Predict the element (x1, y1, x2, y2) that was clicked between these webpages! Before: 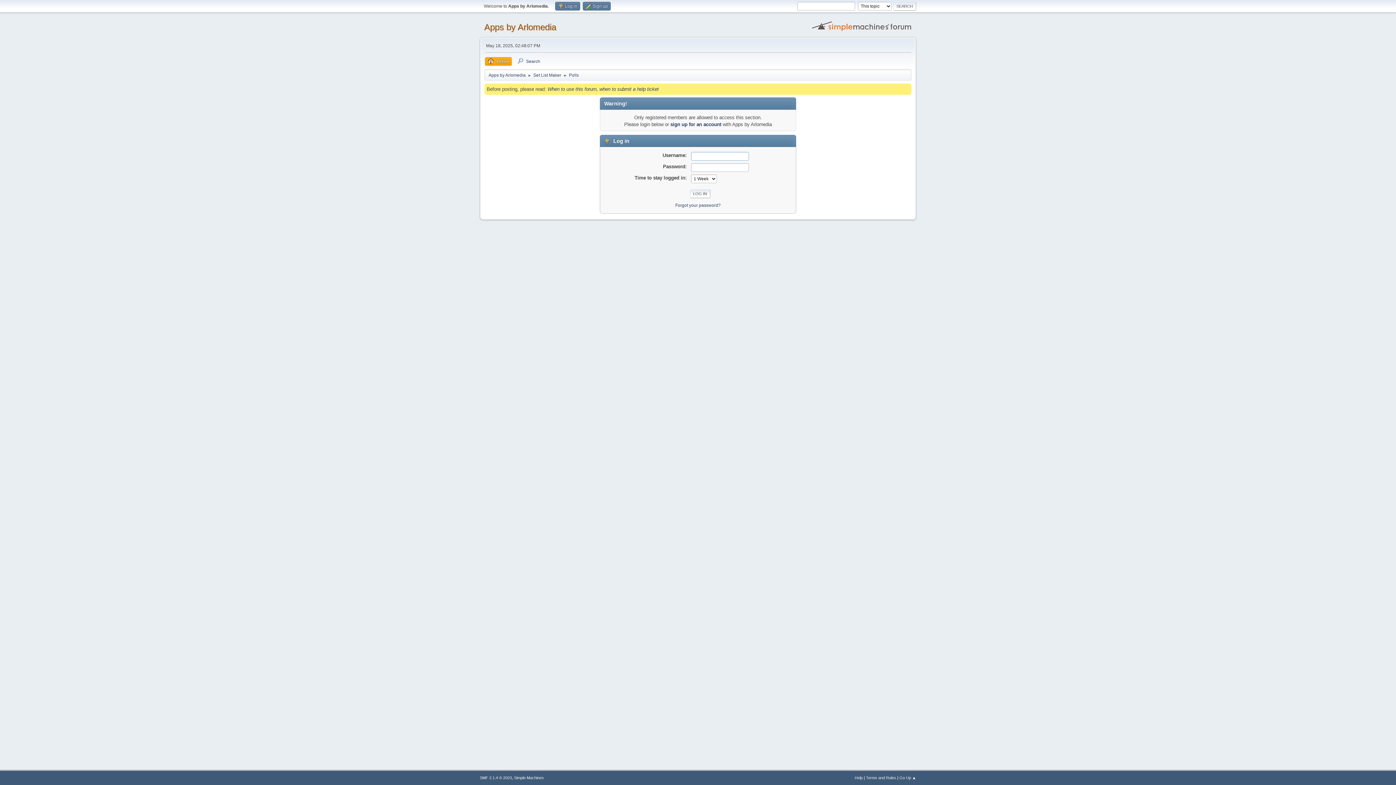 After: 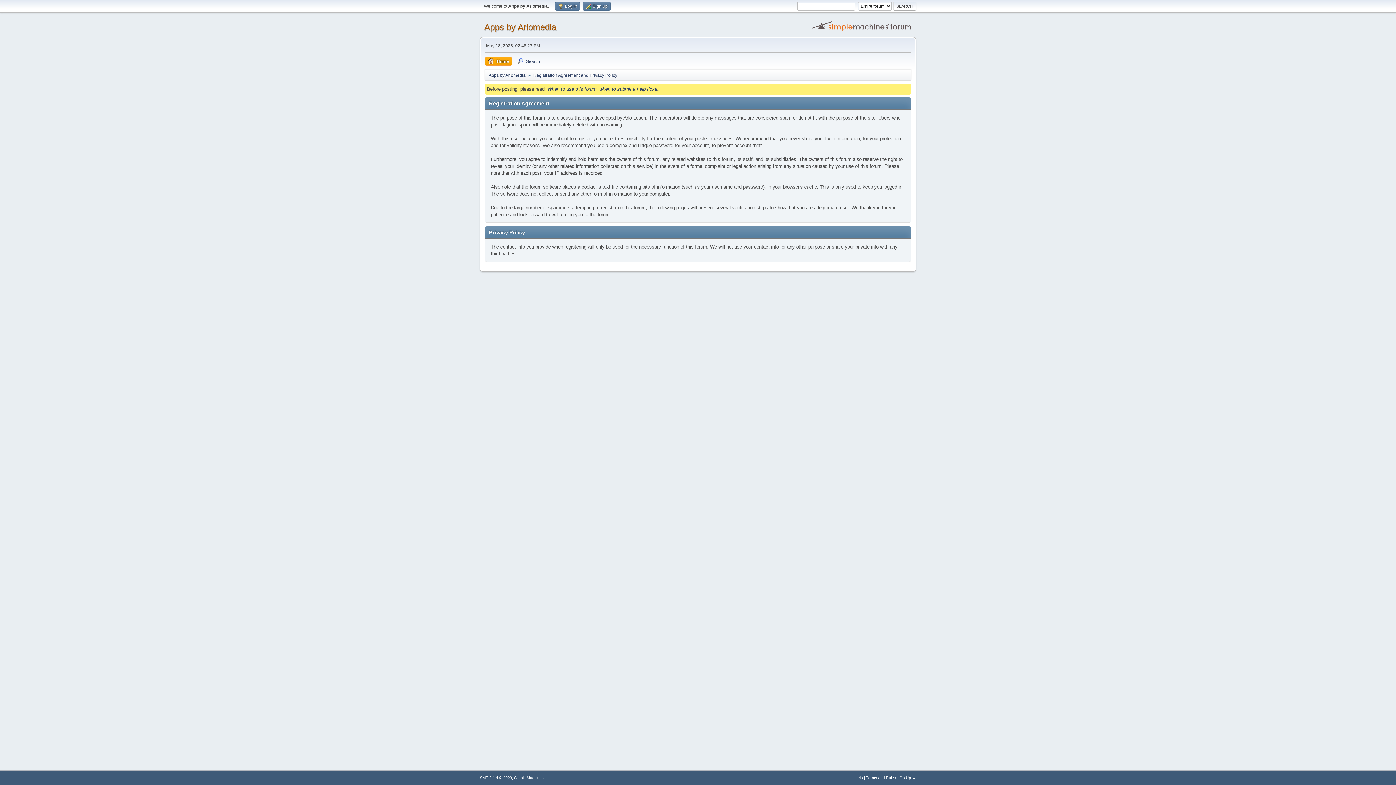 Action: bbox: (866, 776, 896, 780) label: Terms and Rules